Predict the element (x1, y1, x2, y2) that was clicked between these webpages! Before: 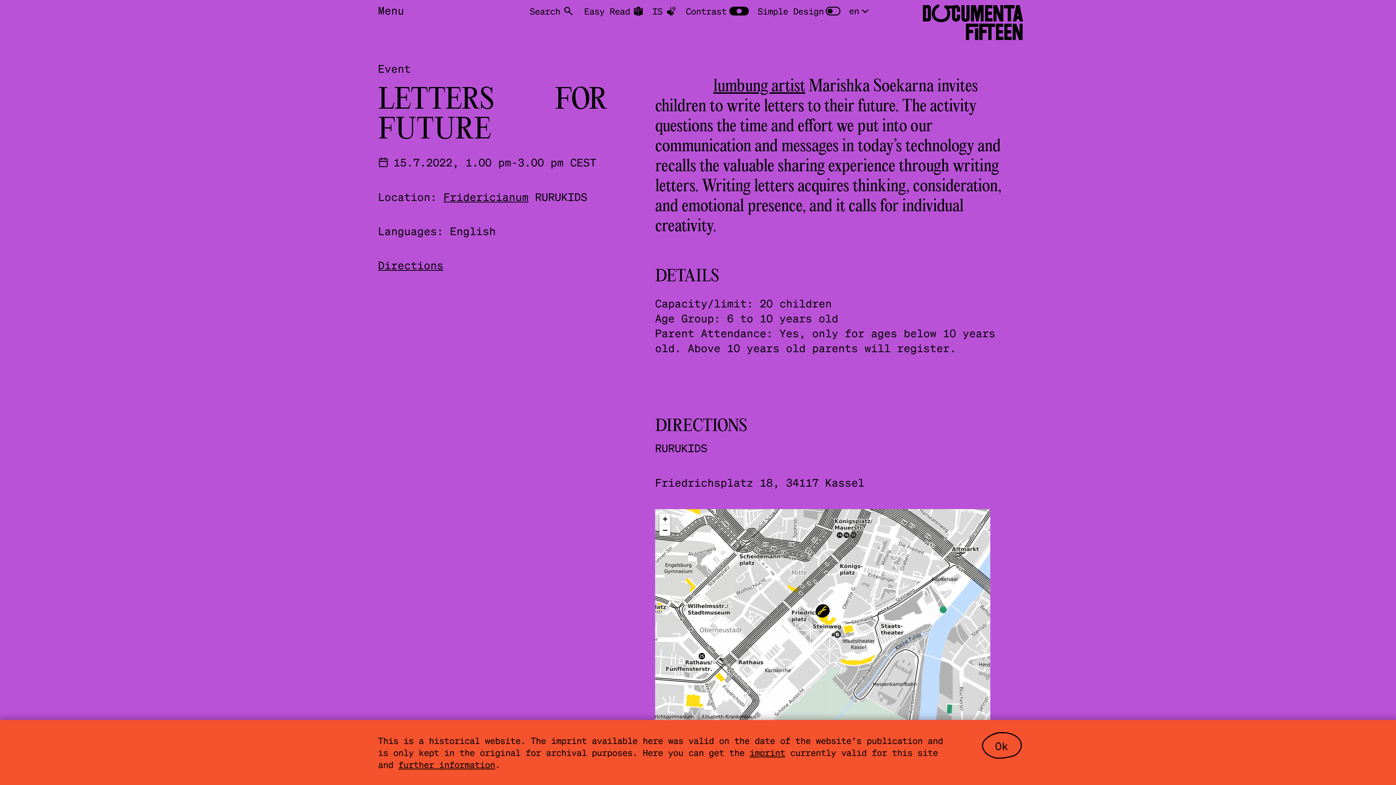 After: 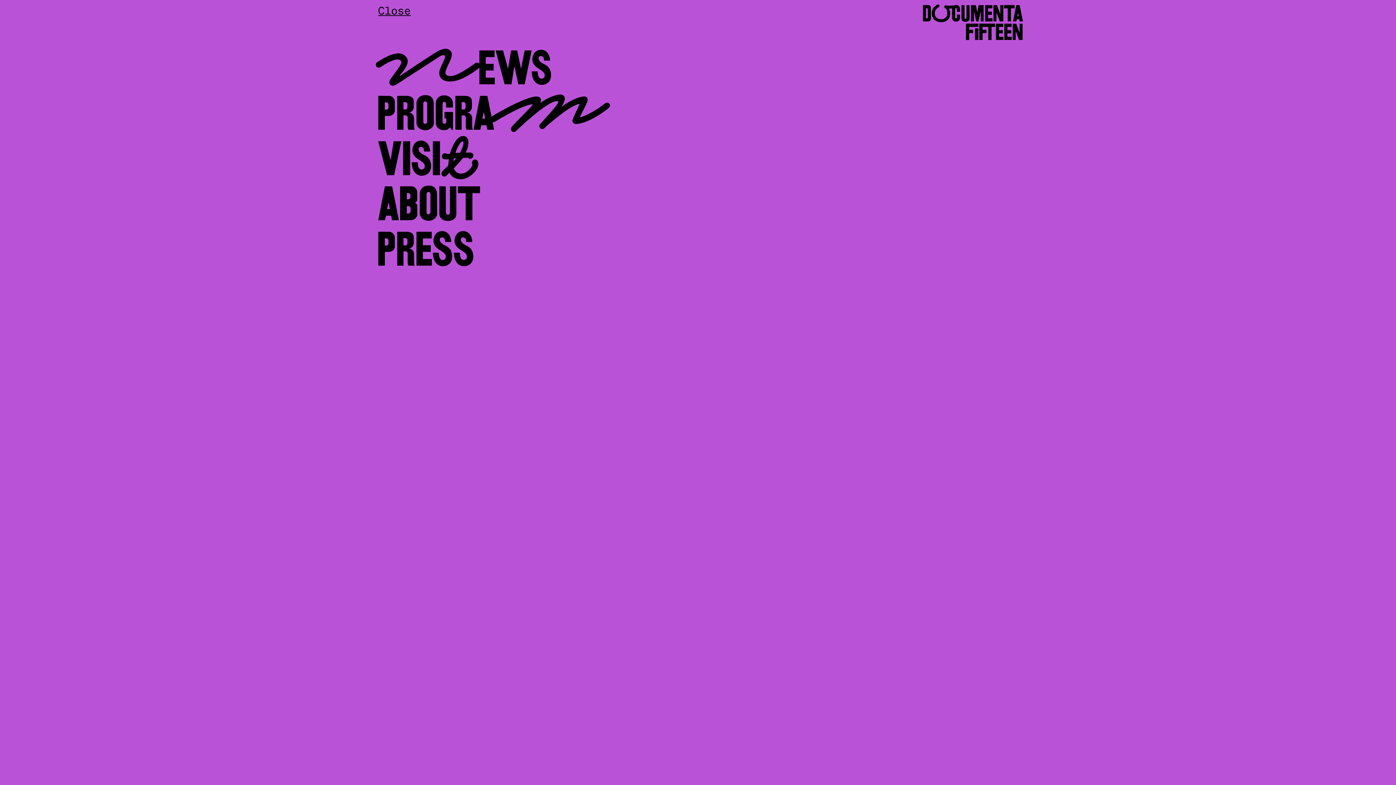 Action: label: Menu bbox: (378, 2, 404, 17)